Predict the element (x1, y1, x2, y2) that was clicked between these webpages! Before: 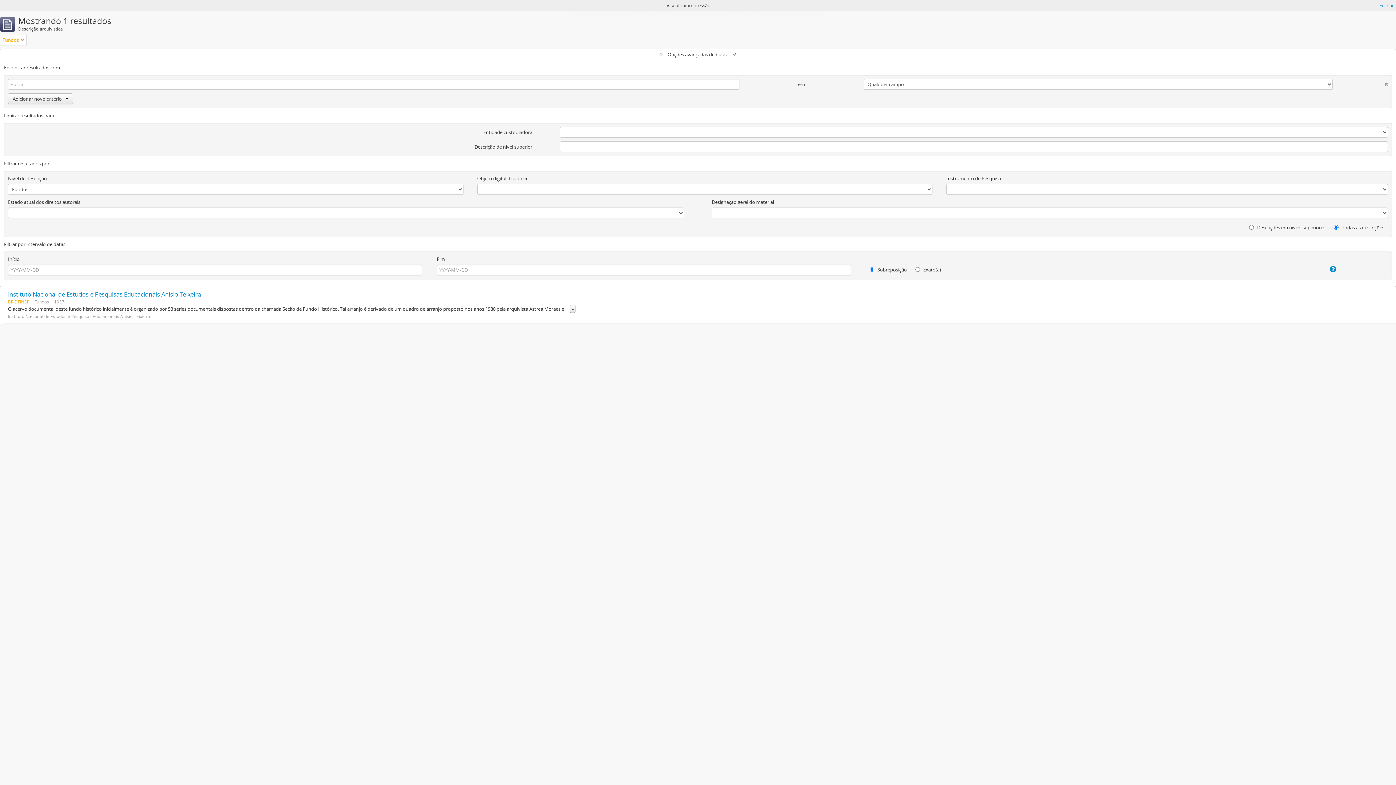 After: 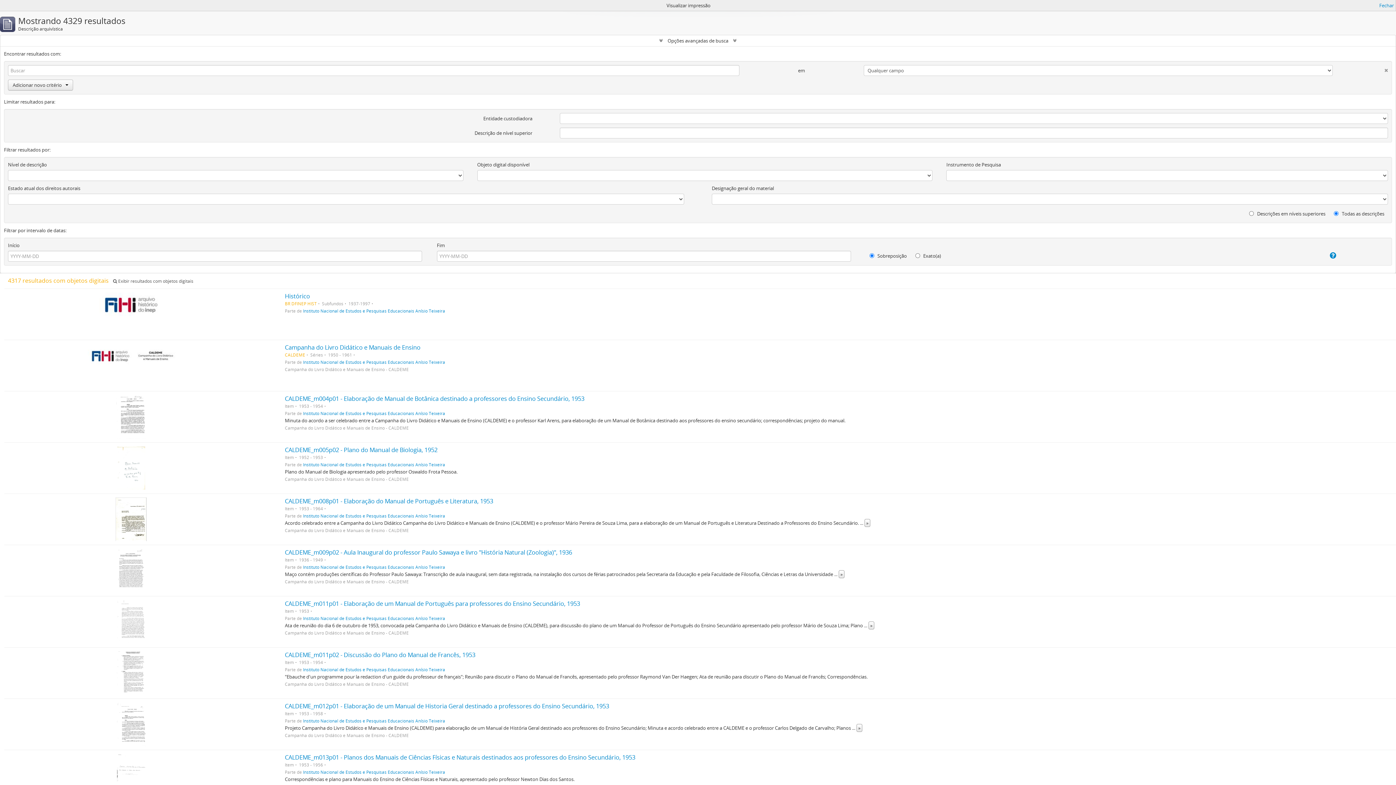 Action: bbox: (21, 36, 24, 43) label: Remover filtro